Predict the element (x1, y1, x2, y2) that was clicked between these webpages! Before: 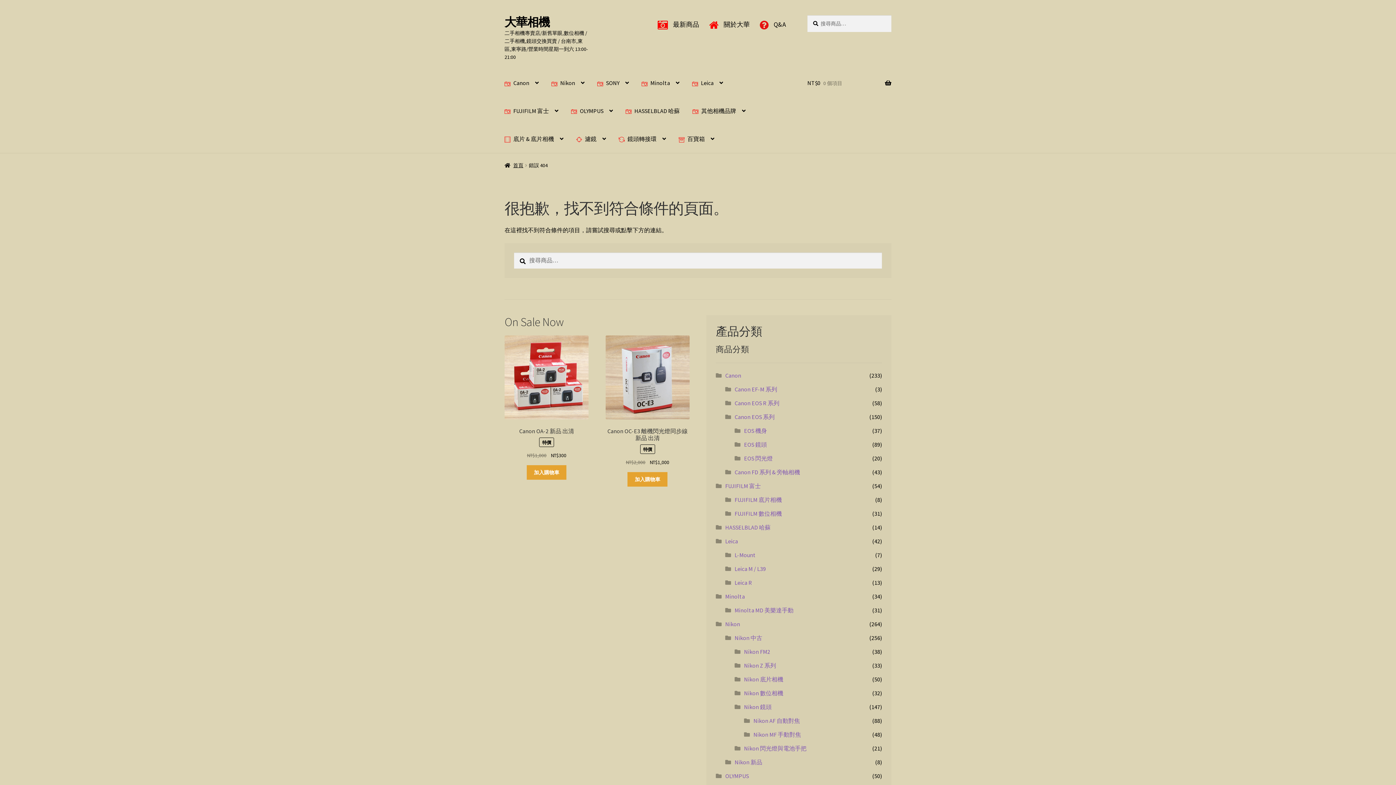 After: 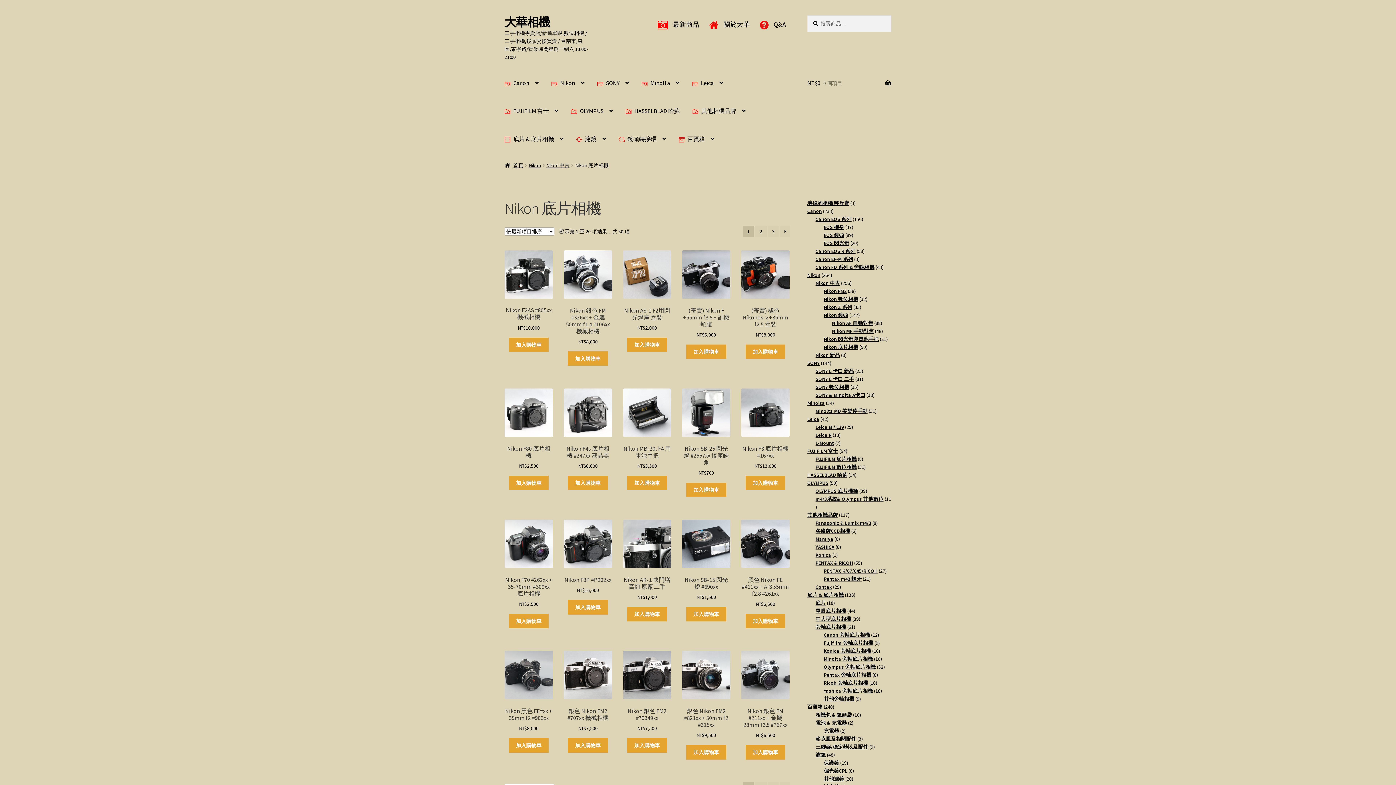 Action: label: Nikon 底片相機 bbox: (744, 675, 783, 683)